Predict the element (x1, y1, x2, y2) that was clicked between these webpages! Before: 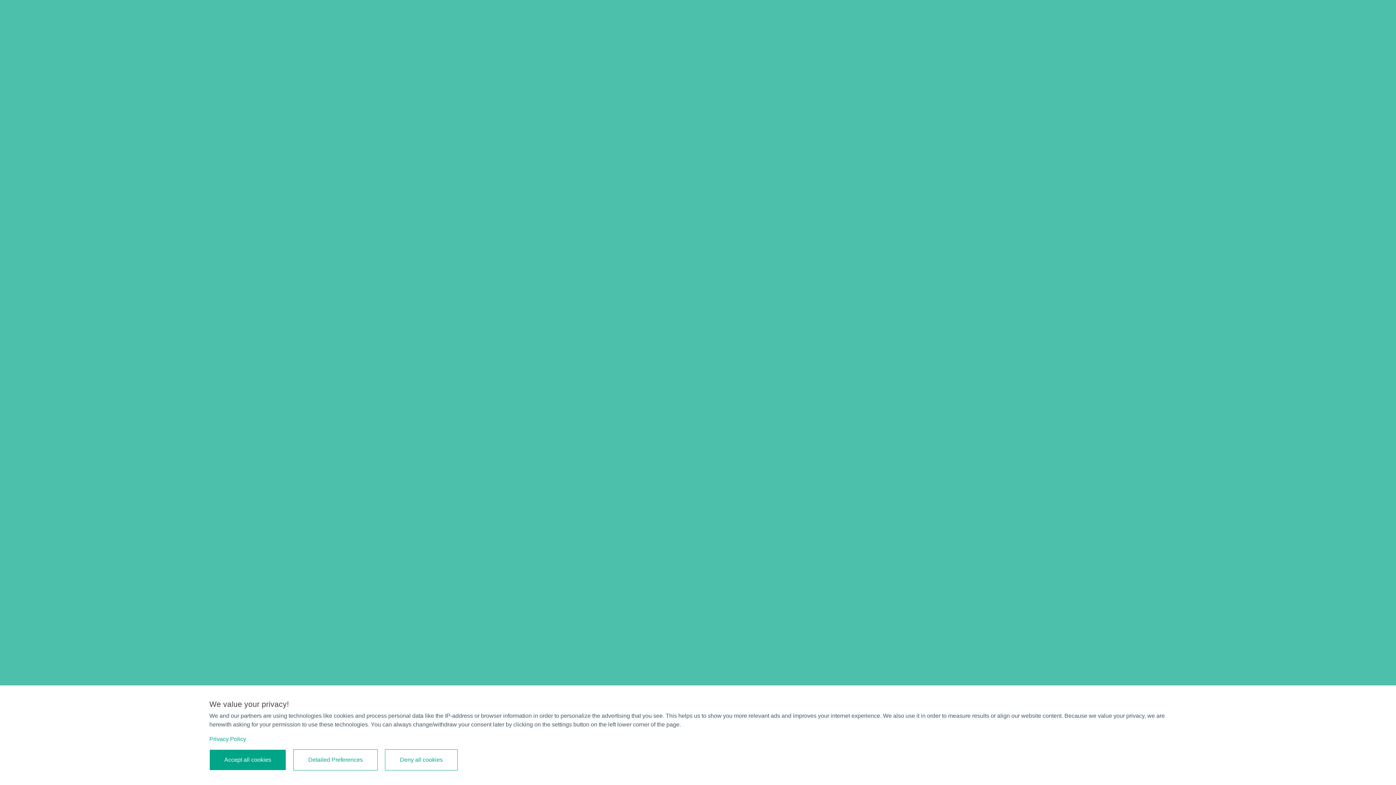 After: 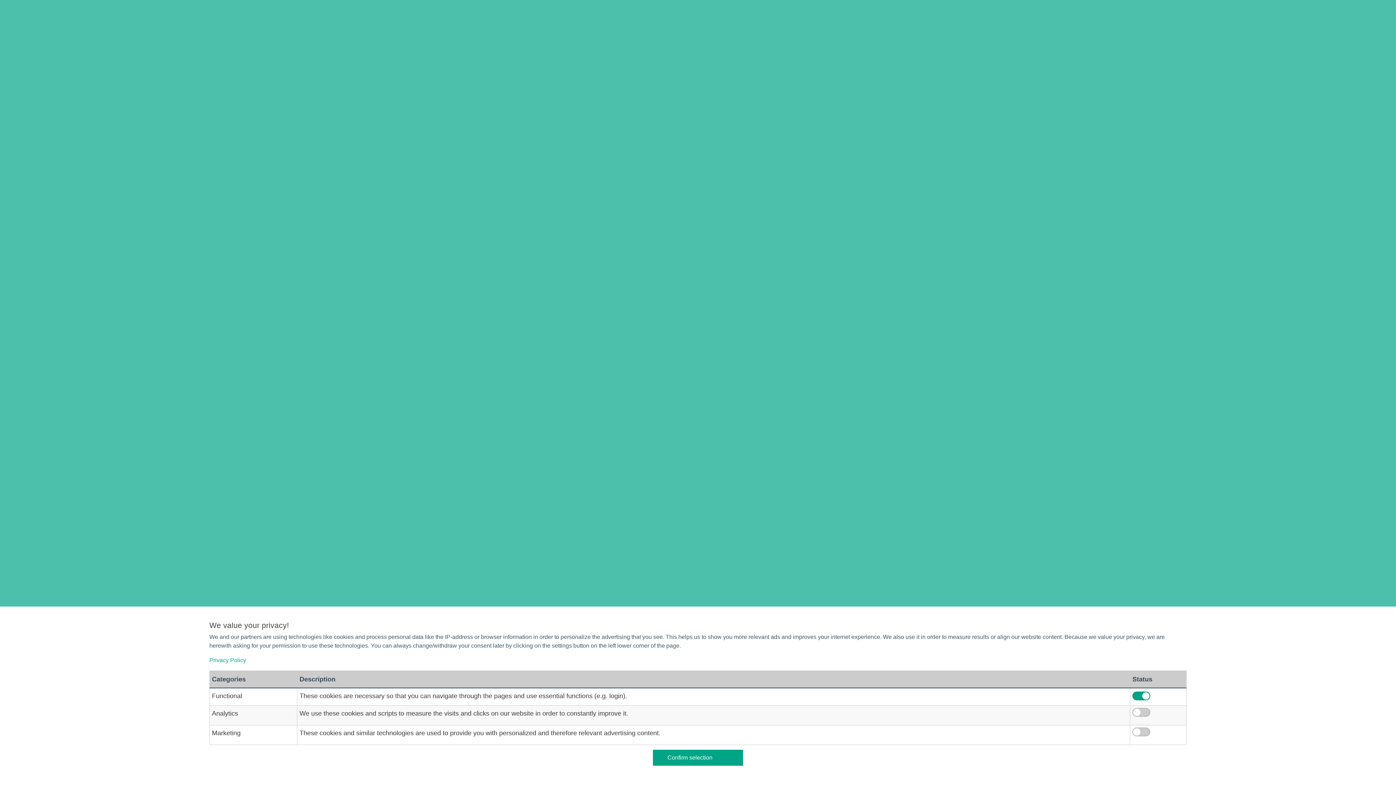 Action: bbox: (293, 749, 377, 770) label: Detailed Preferences